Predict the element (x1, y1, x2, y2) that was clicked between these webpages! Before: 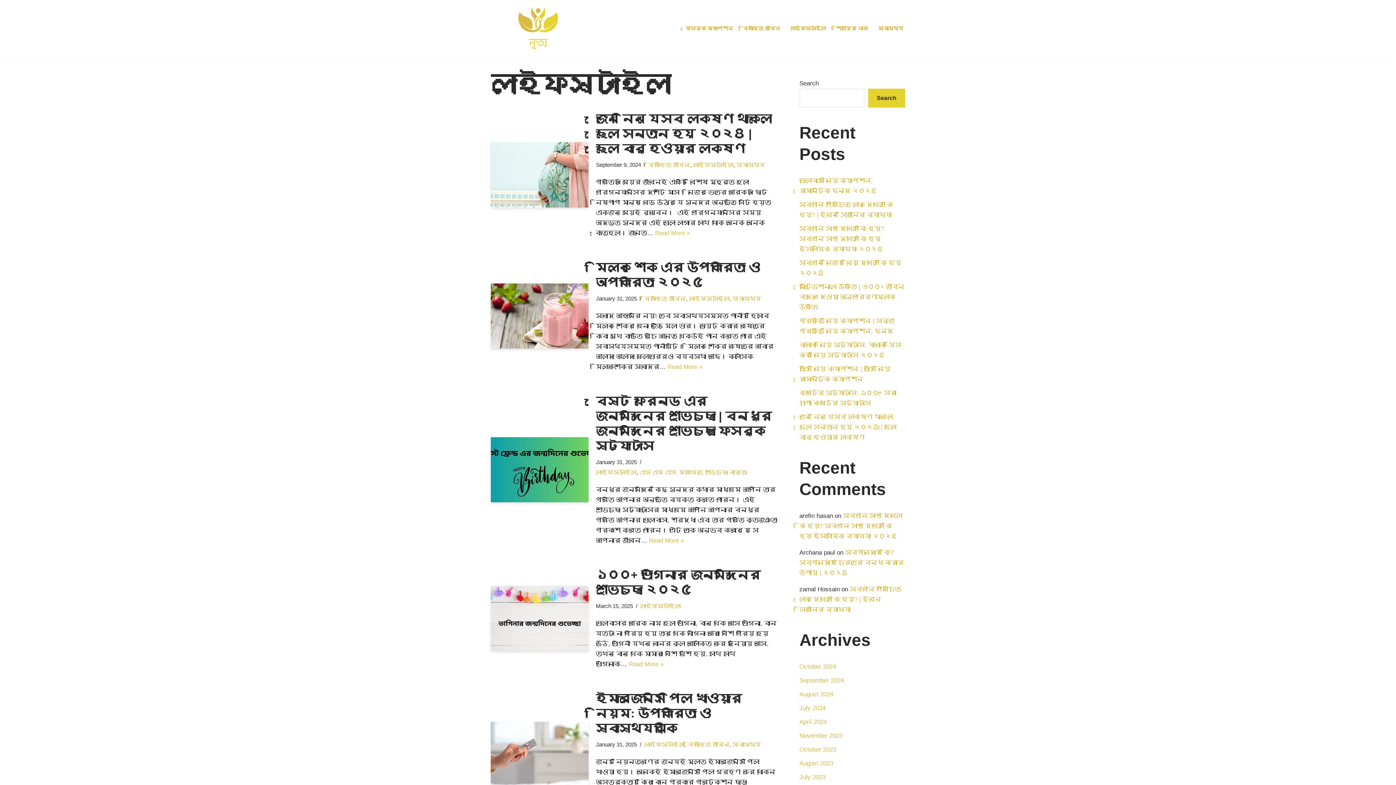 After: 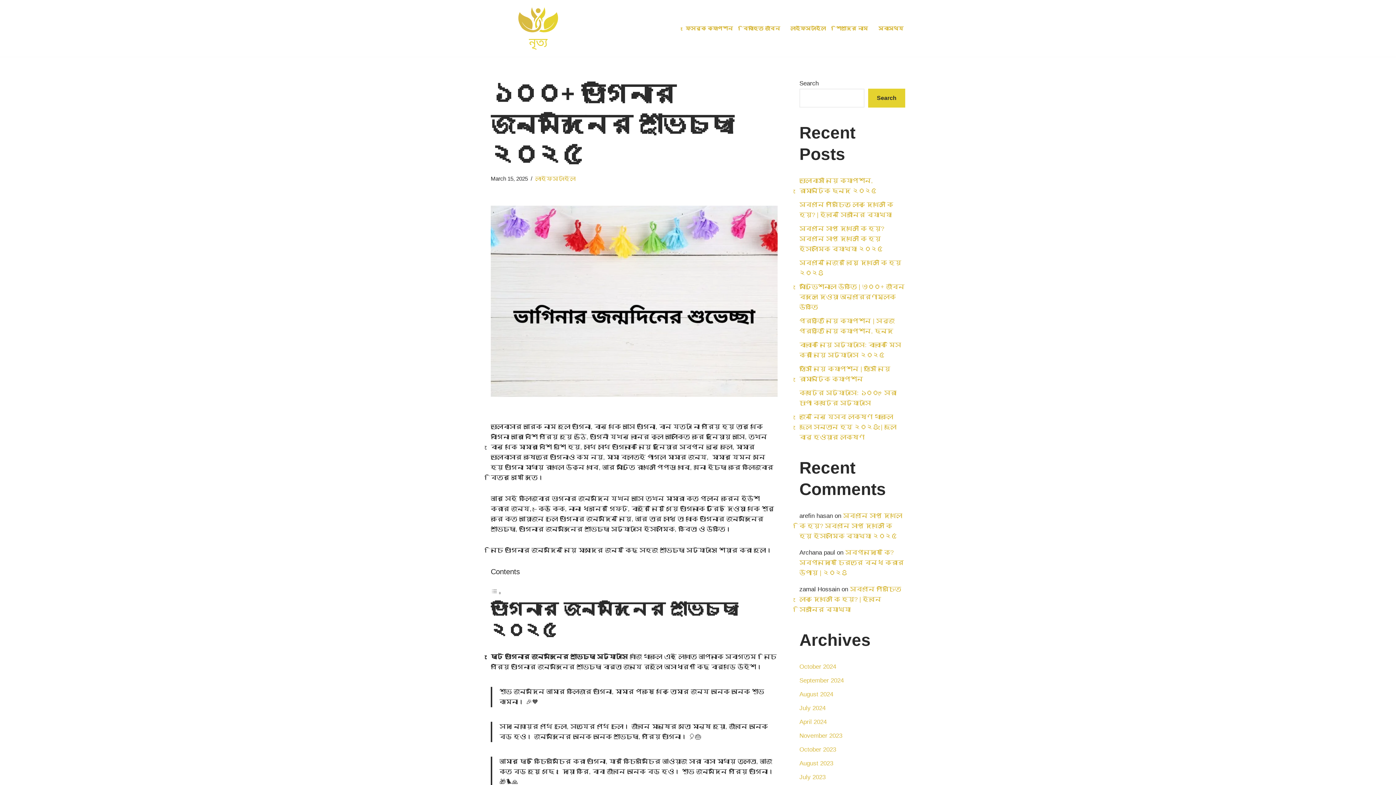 Action: bbox: (628, 660, 663, 667) label: Read More »
১০০+ ভাগিনার জন্মদিনের শুভেচ্ছা ২০২৫